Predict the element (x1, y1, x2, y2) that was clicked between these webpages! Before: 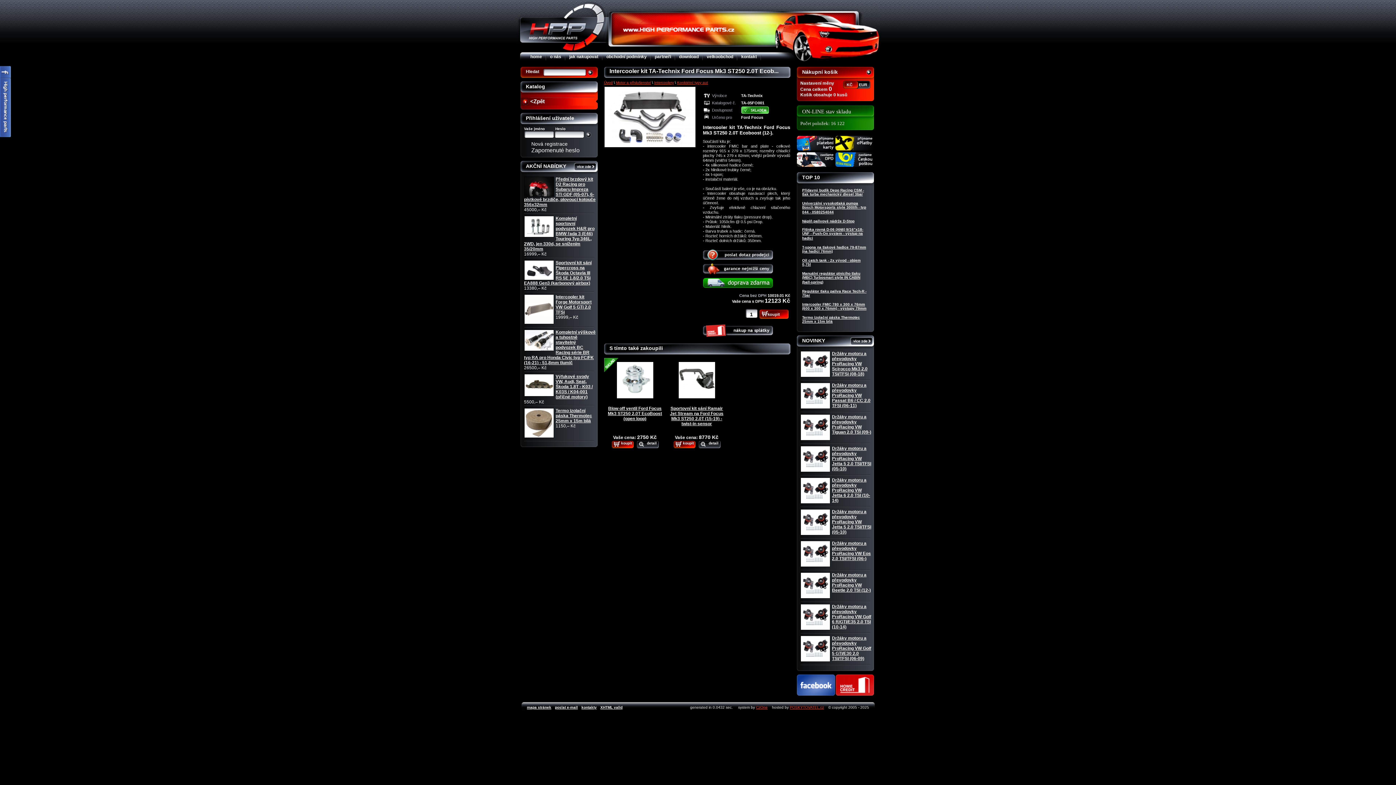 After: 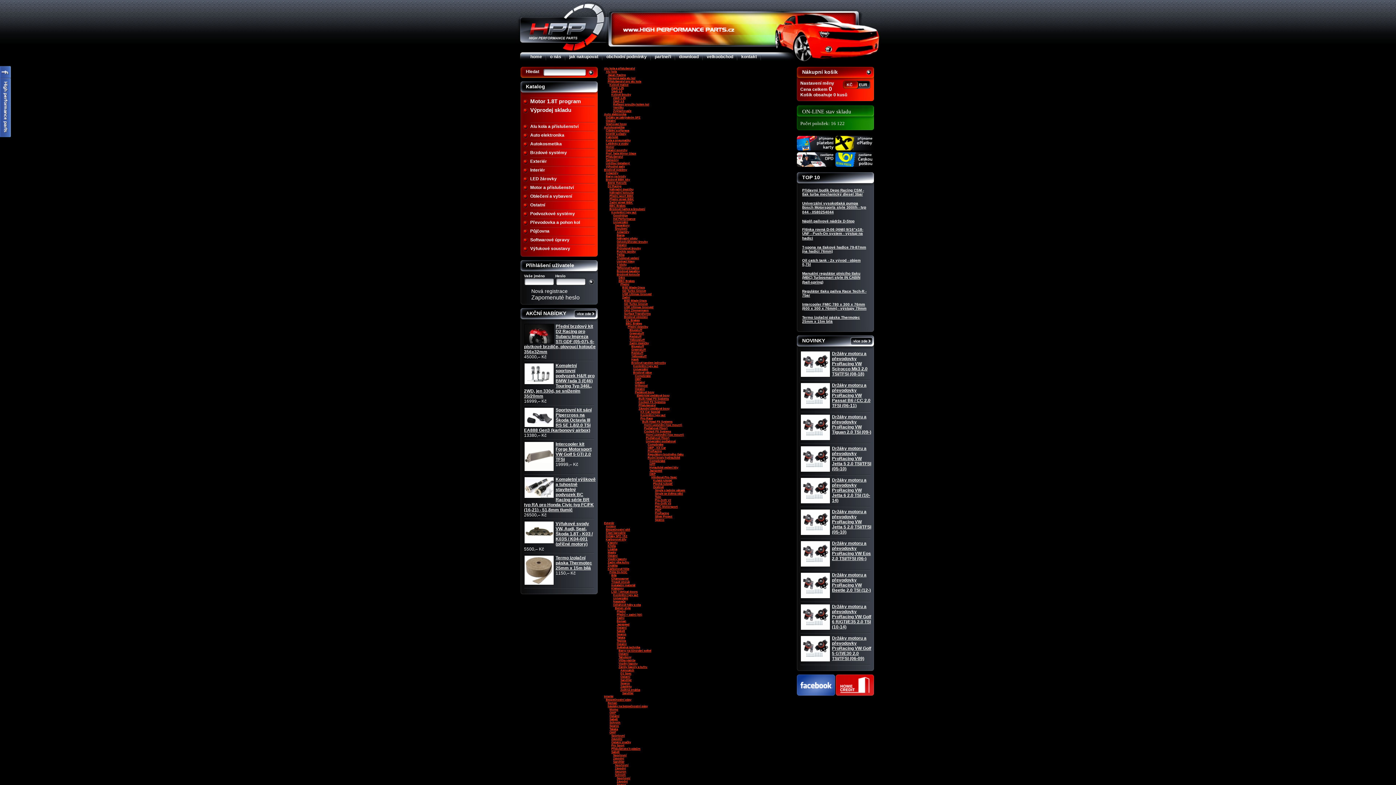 Action: label: mapa stránek bbox: (527, 705, 551, 709)